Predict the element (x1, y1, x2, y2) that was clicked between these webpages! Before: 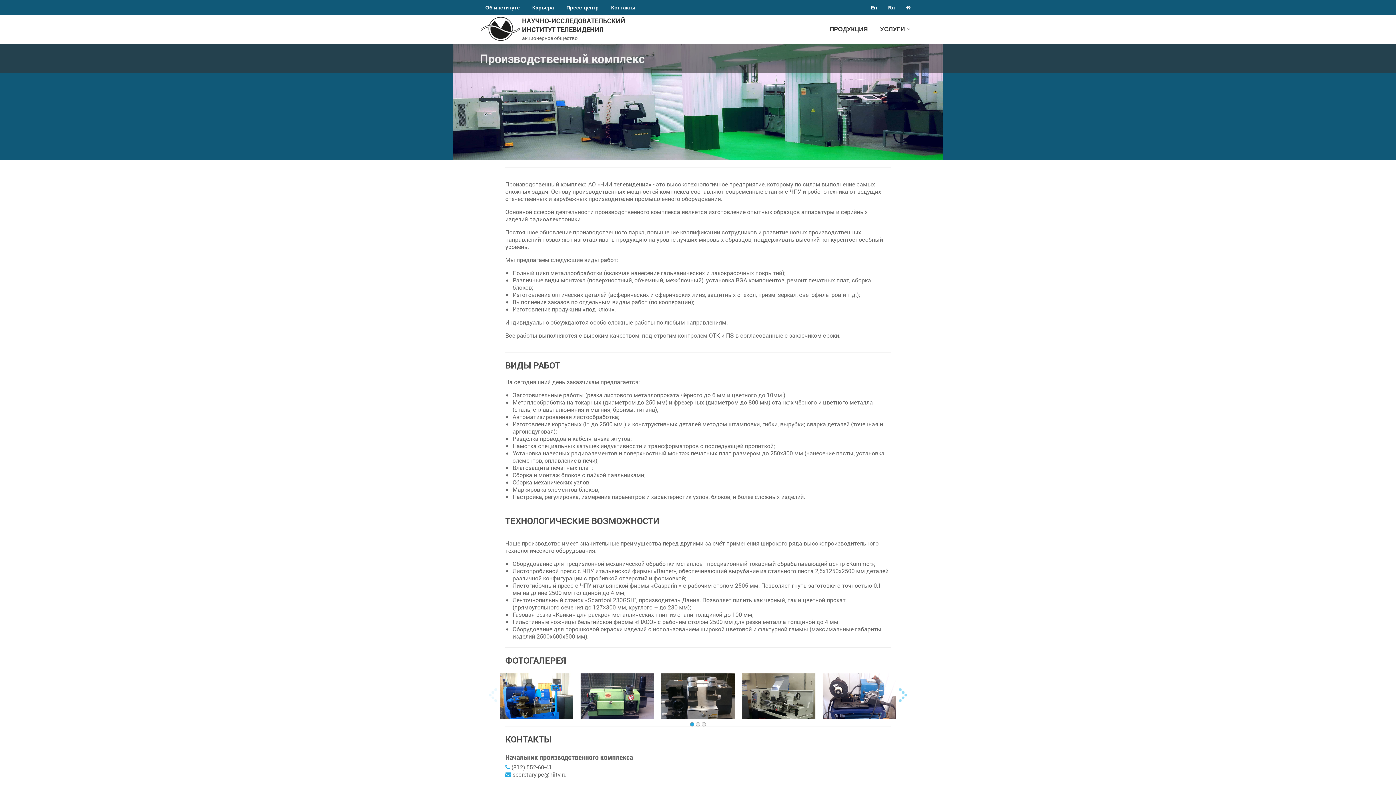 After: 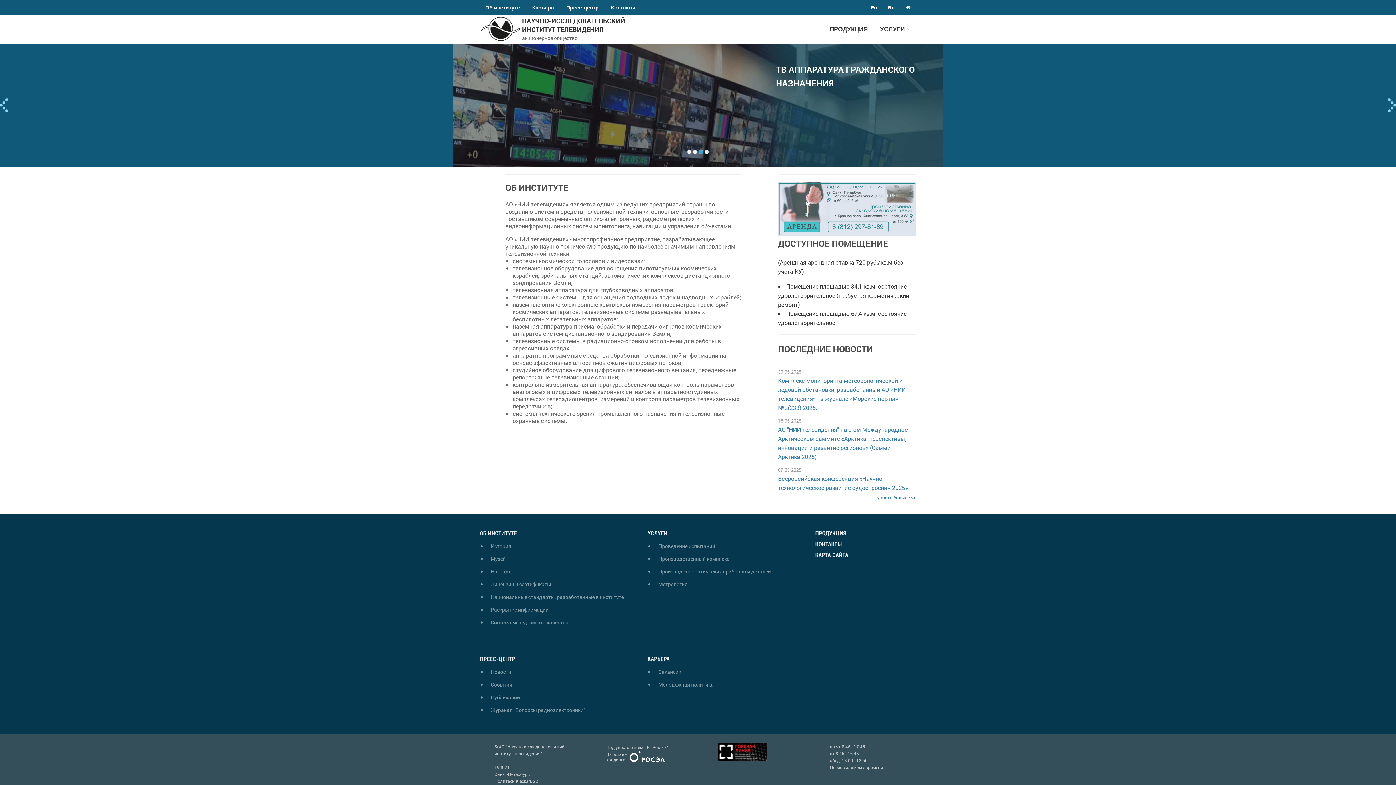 Action: bbox: (900, 0, 916, 15)